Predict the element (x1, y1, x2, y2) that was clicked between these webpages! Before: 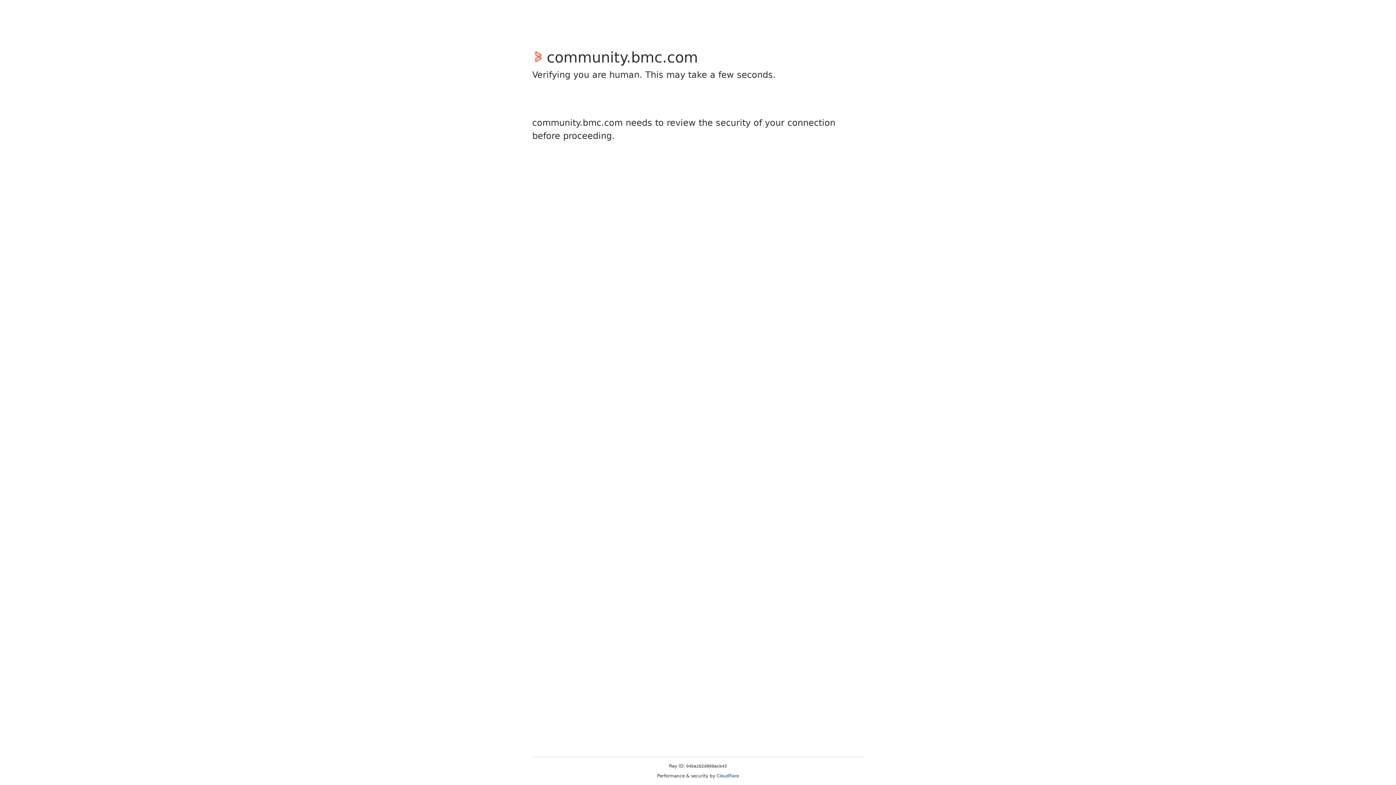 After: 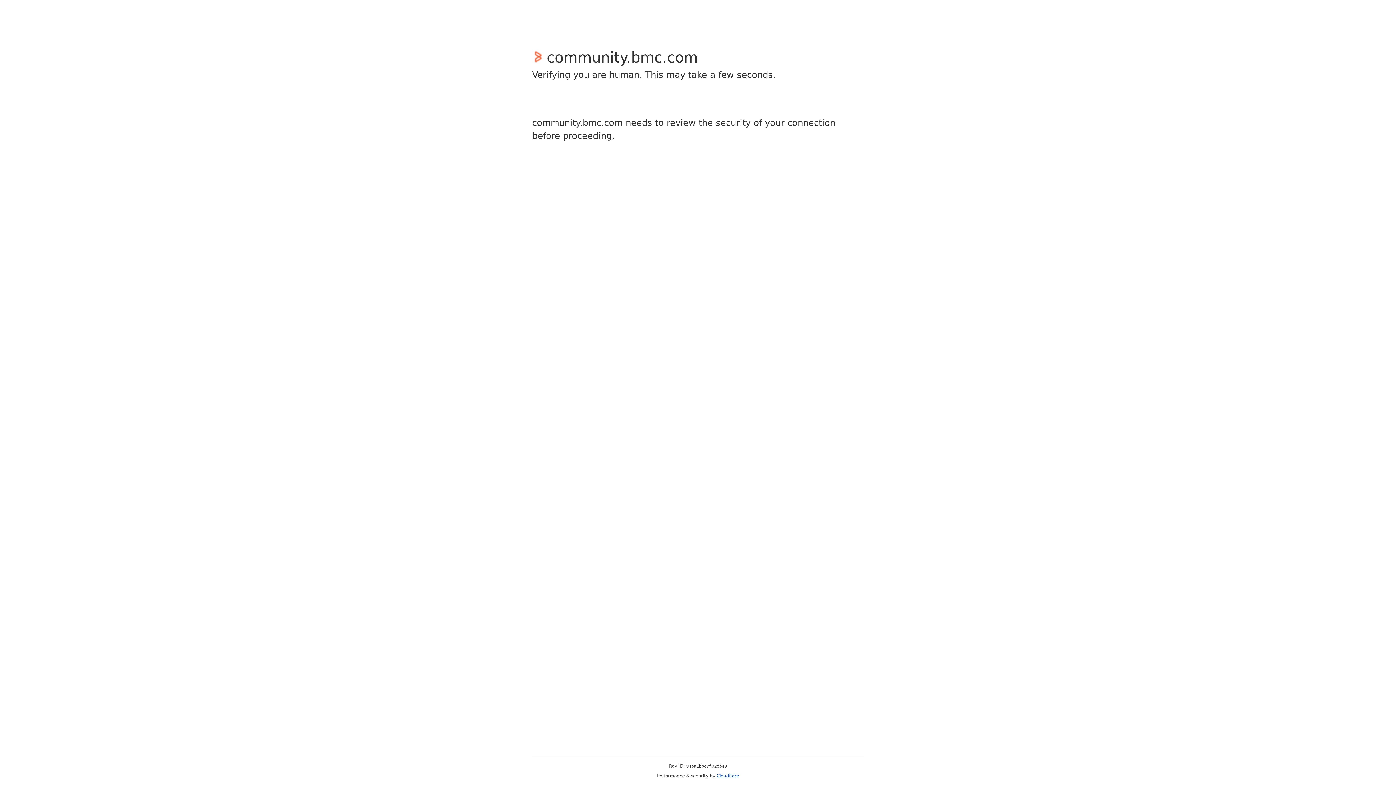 Action: bbox: (716, 773, 739, 778) label: Cloudflare